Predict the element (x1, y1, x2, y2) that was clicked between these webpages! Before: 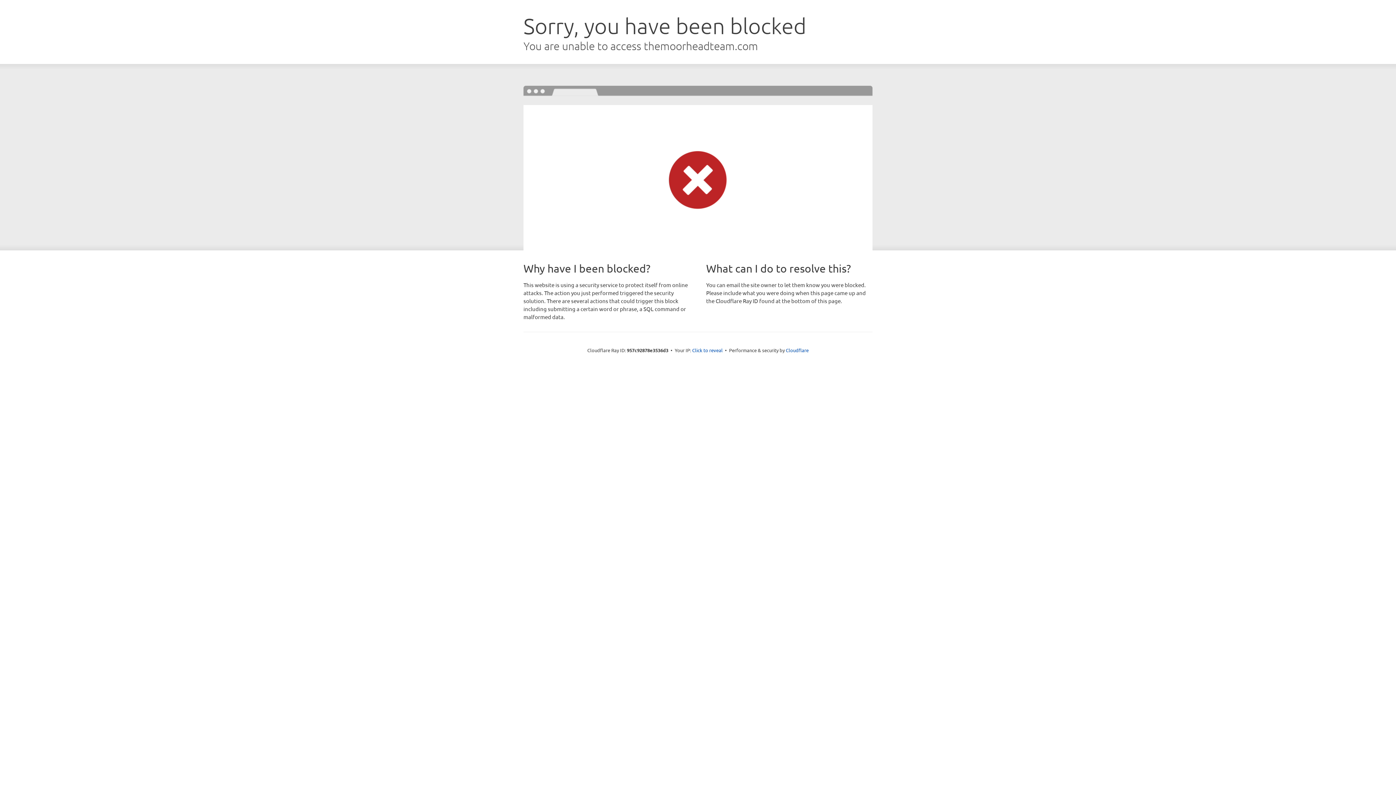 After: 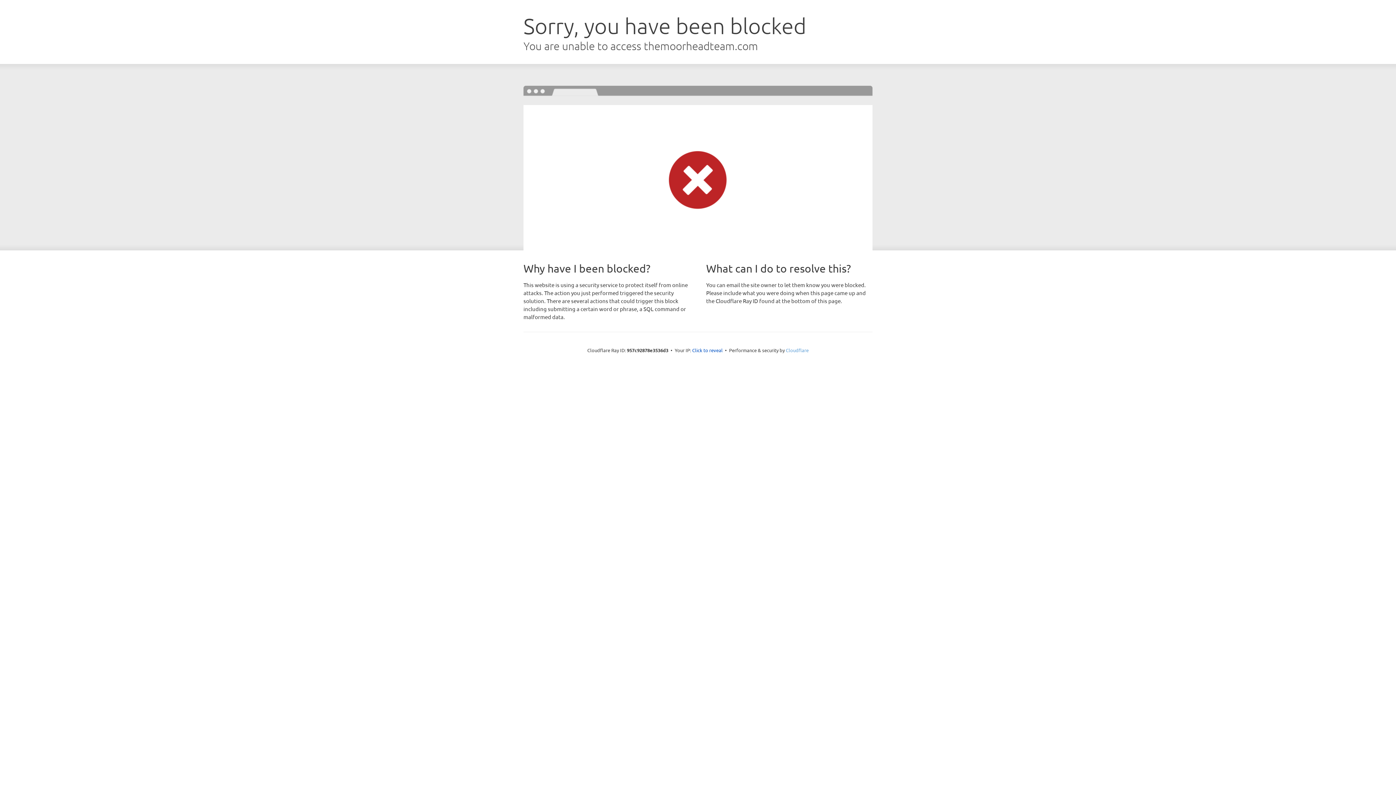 Action: bbox: (786, 347, 808, 353) label: Cloudflare